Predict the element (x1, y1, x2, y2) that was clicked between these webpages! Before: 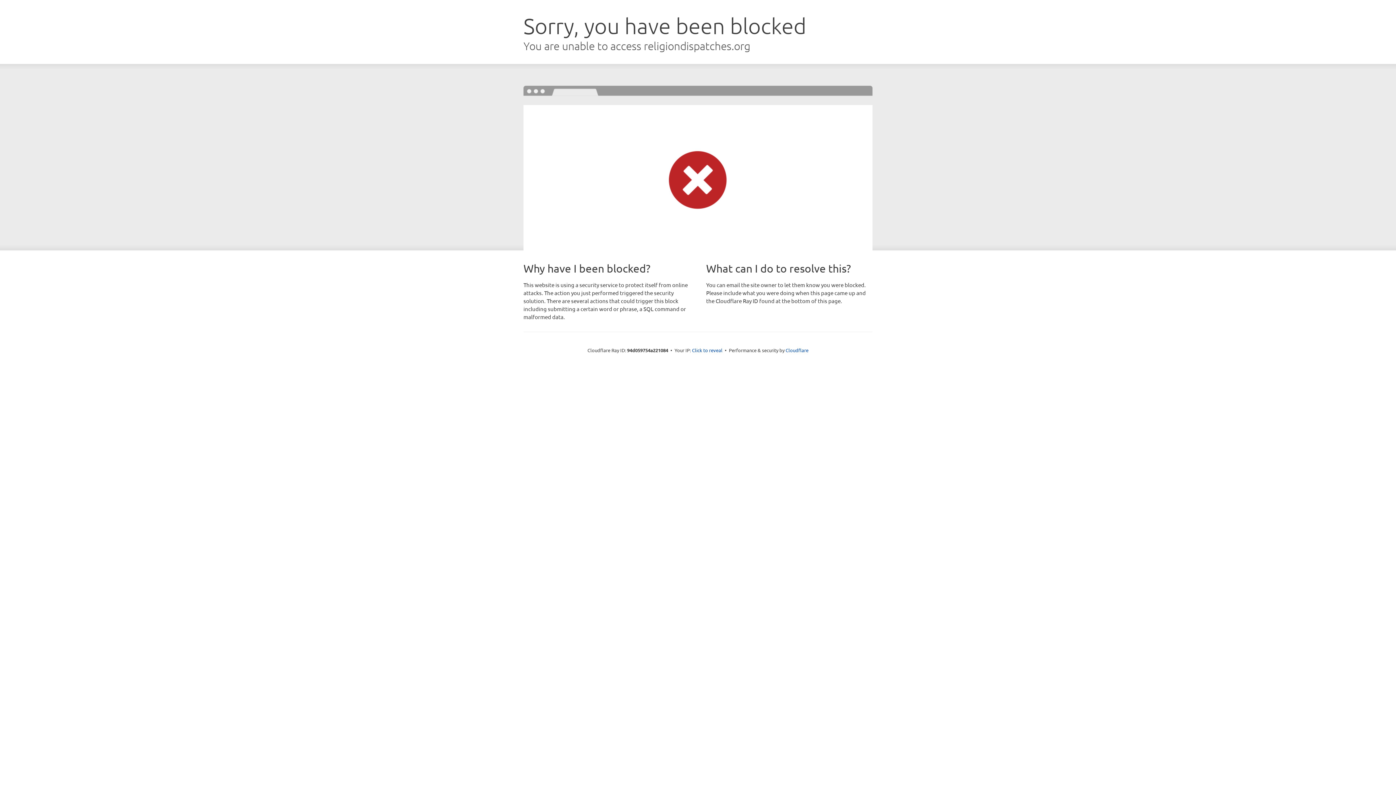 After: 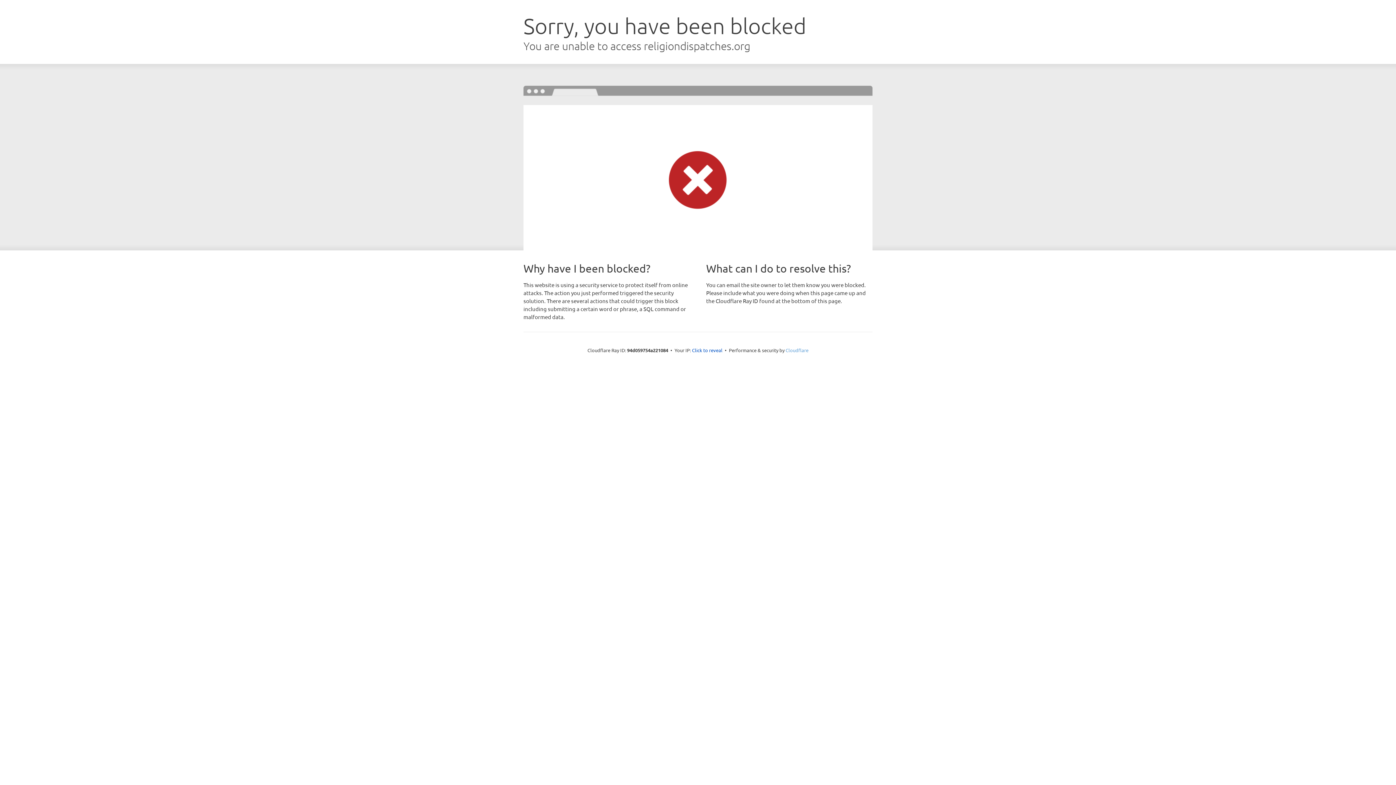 Action: bbox: (785, 347, 808, 353) label: Cloudflare